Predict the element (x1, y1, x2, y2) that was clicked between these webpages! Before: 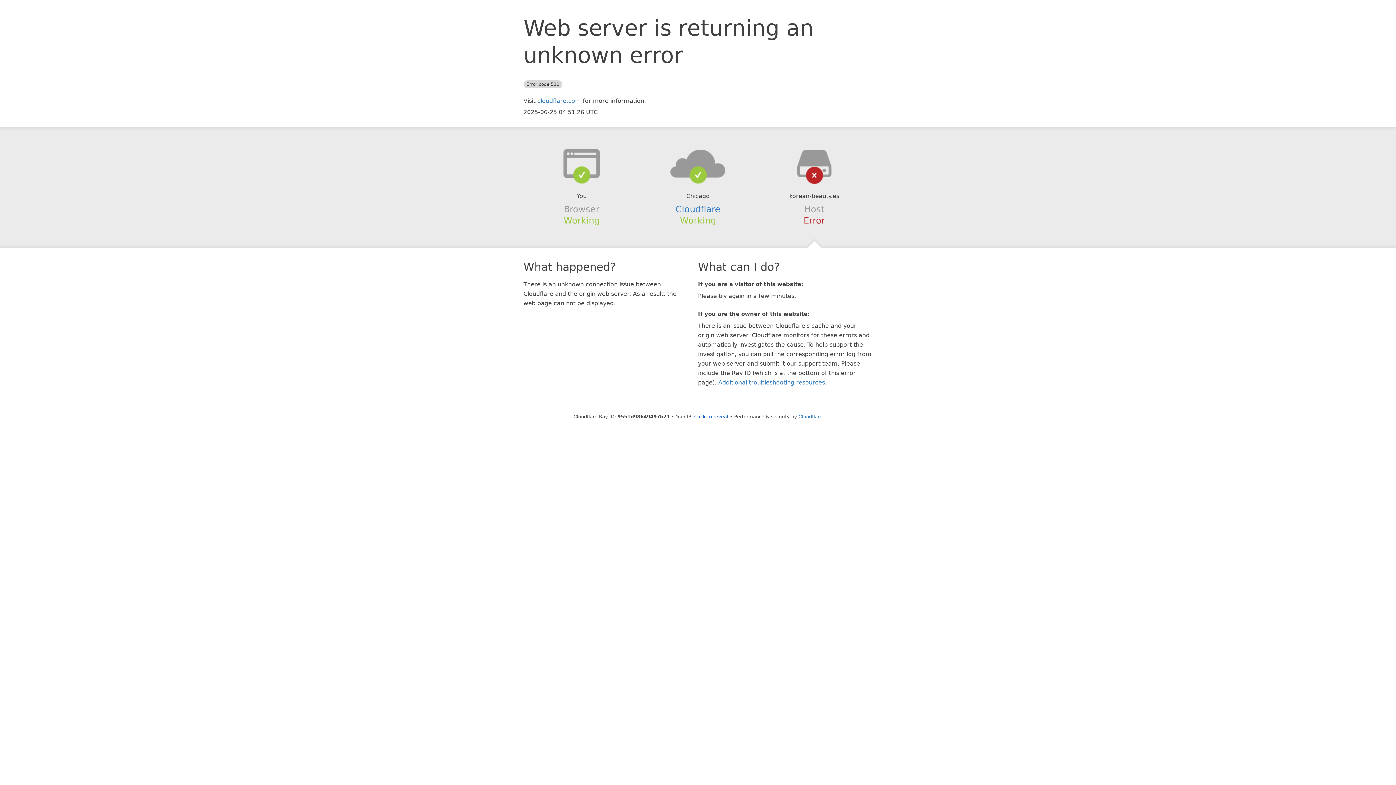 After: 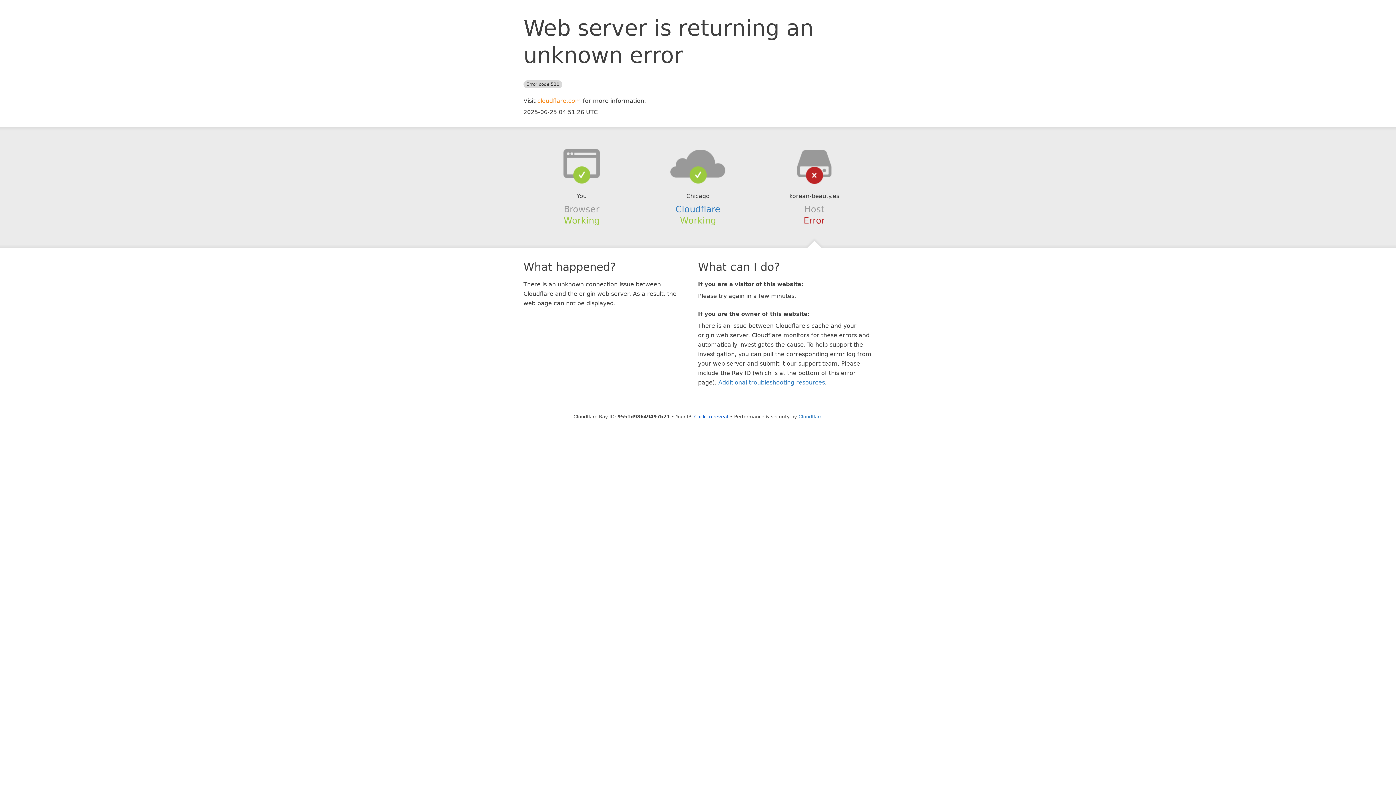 Action: label: cloudflare.com bbox: (537, 97, 581, 104)